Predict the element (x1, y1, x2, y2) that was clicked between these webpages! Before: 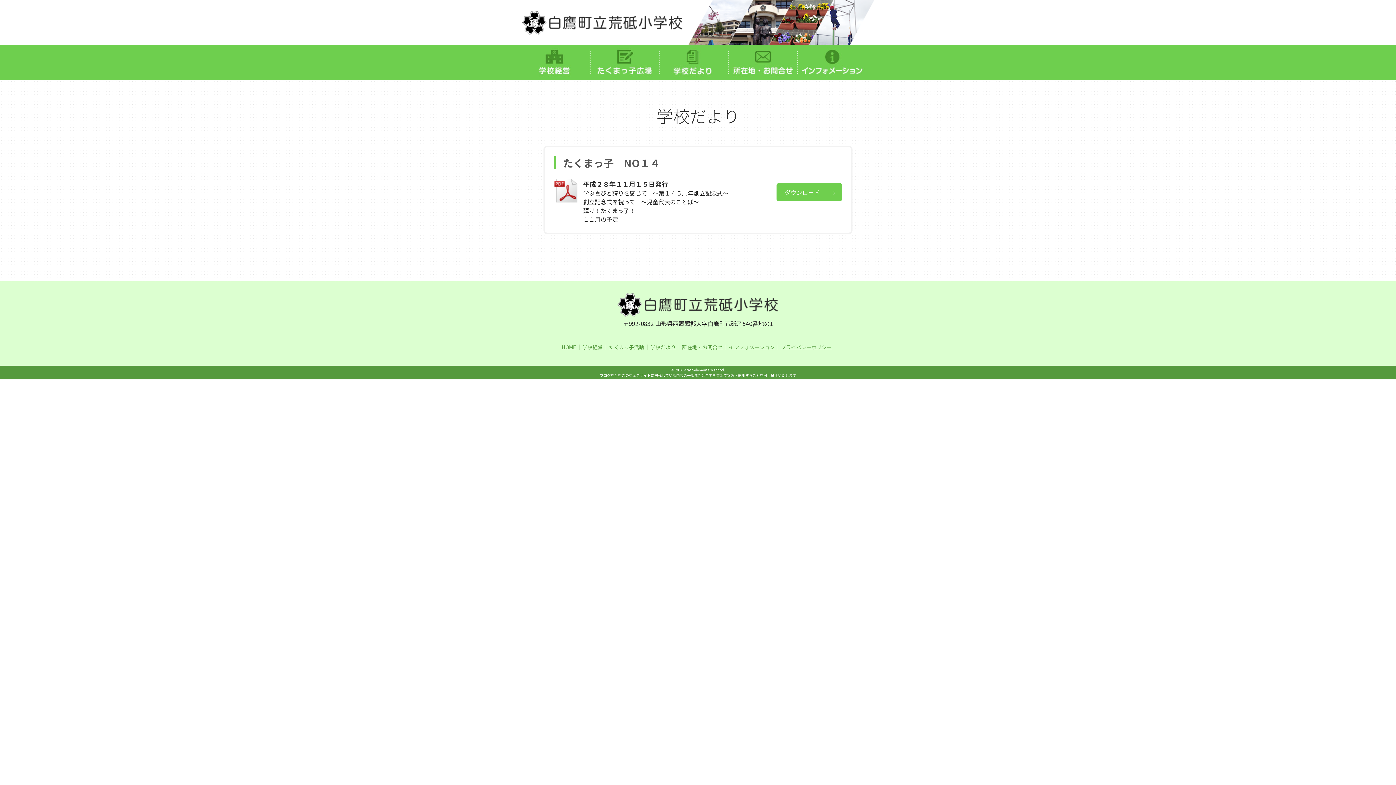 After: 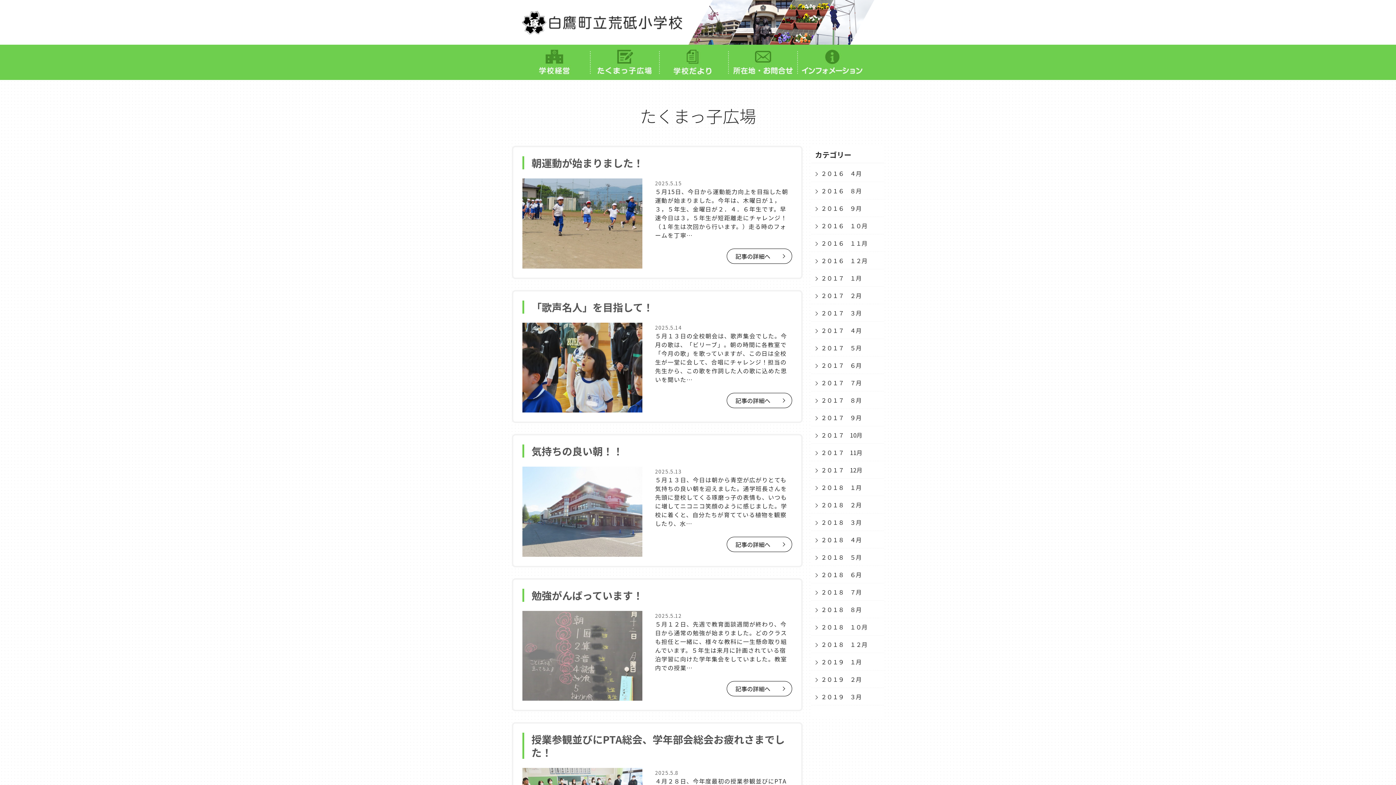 Action: label: たくまっ子活動 bbox: (609, 343, 644, 350)